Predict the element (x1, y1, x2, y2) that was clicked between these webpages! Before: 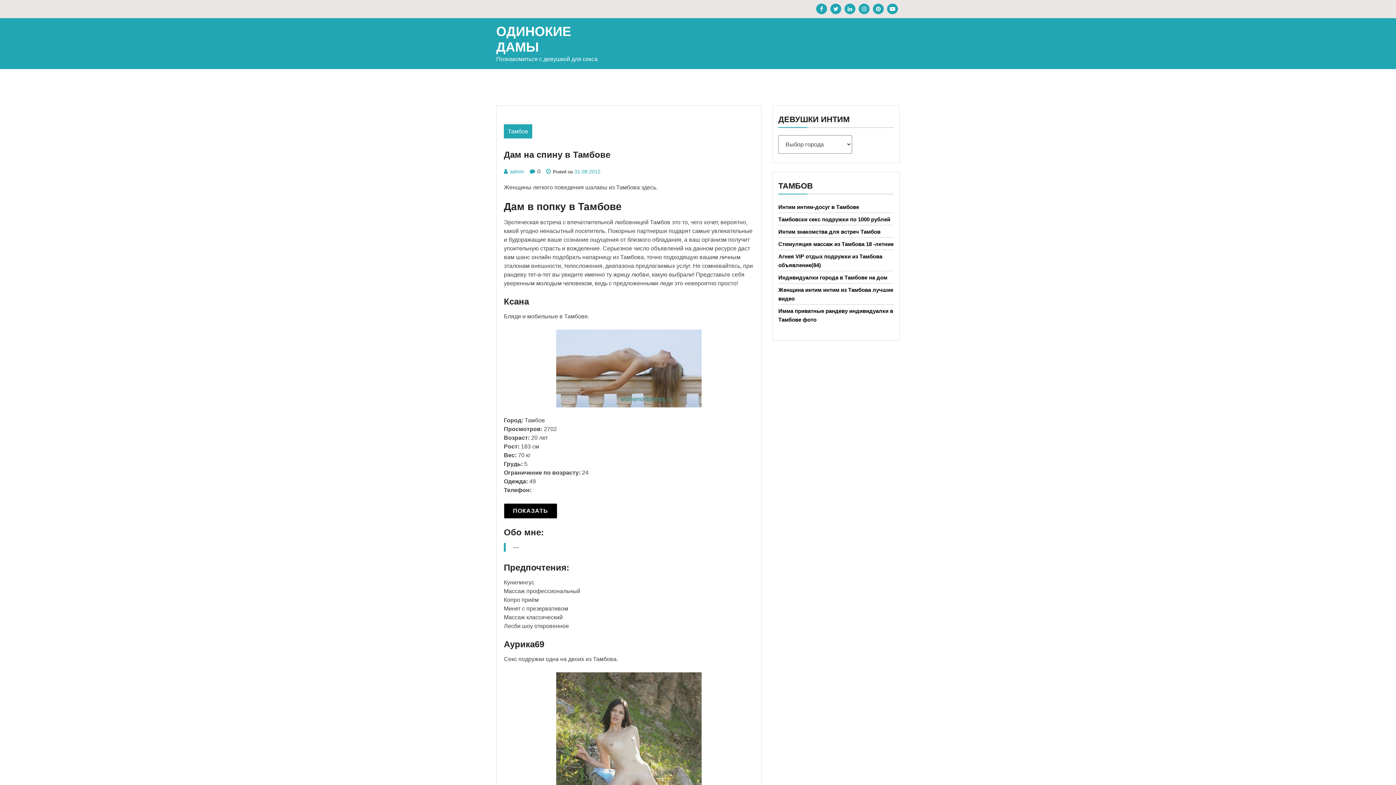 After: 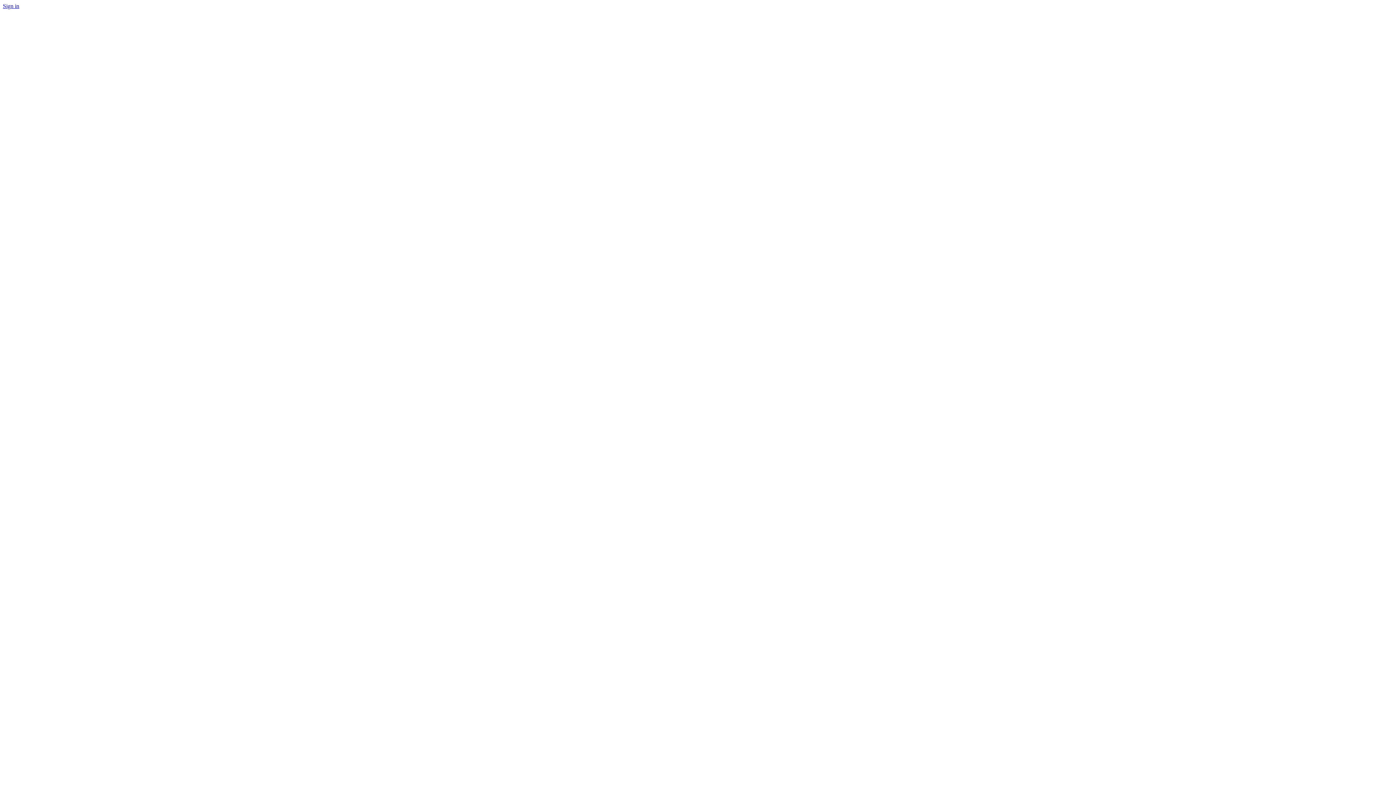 Action: bbox: (504, 503, 557, 519) label: ПОКАЗАТЬ